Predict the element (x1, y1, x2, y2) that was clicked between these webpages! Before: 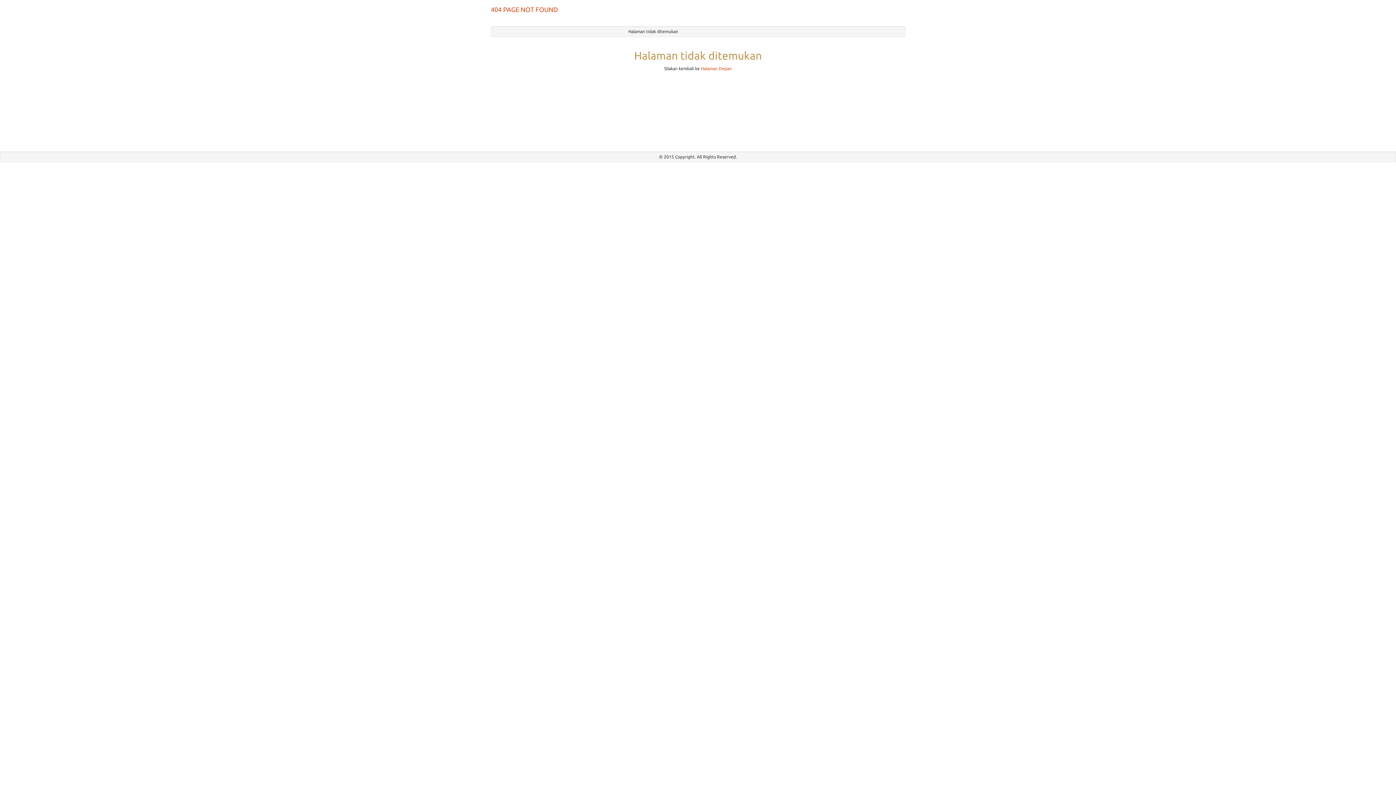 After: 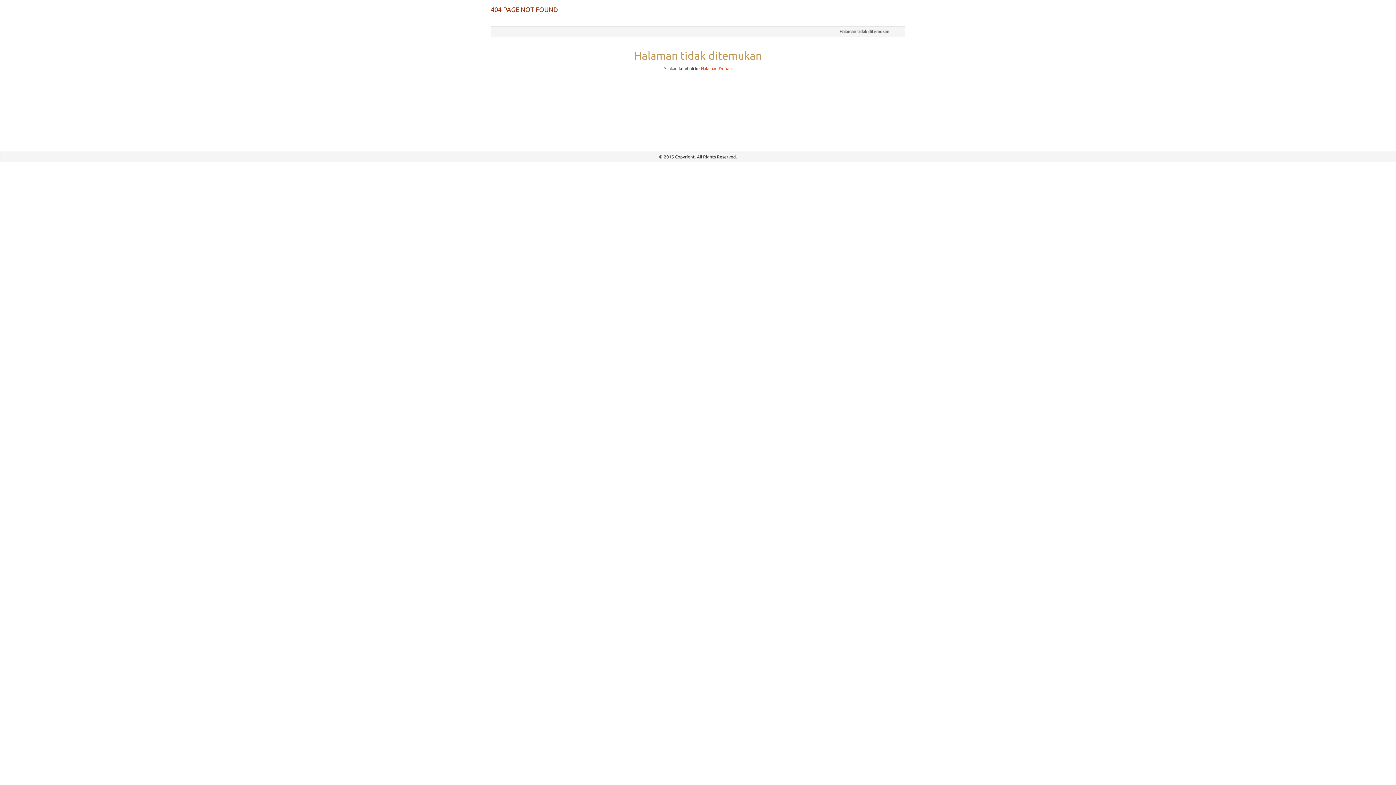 Action: bbox: (485, 0, 563, 18) label: 404 PAGE NOT FOUND